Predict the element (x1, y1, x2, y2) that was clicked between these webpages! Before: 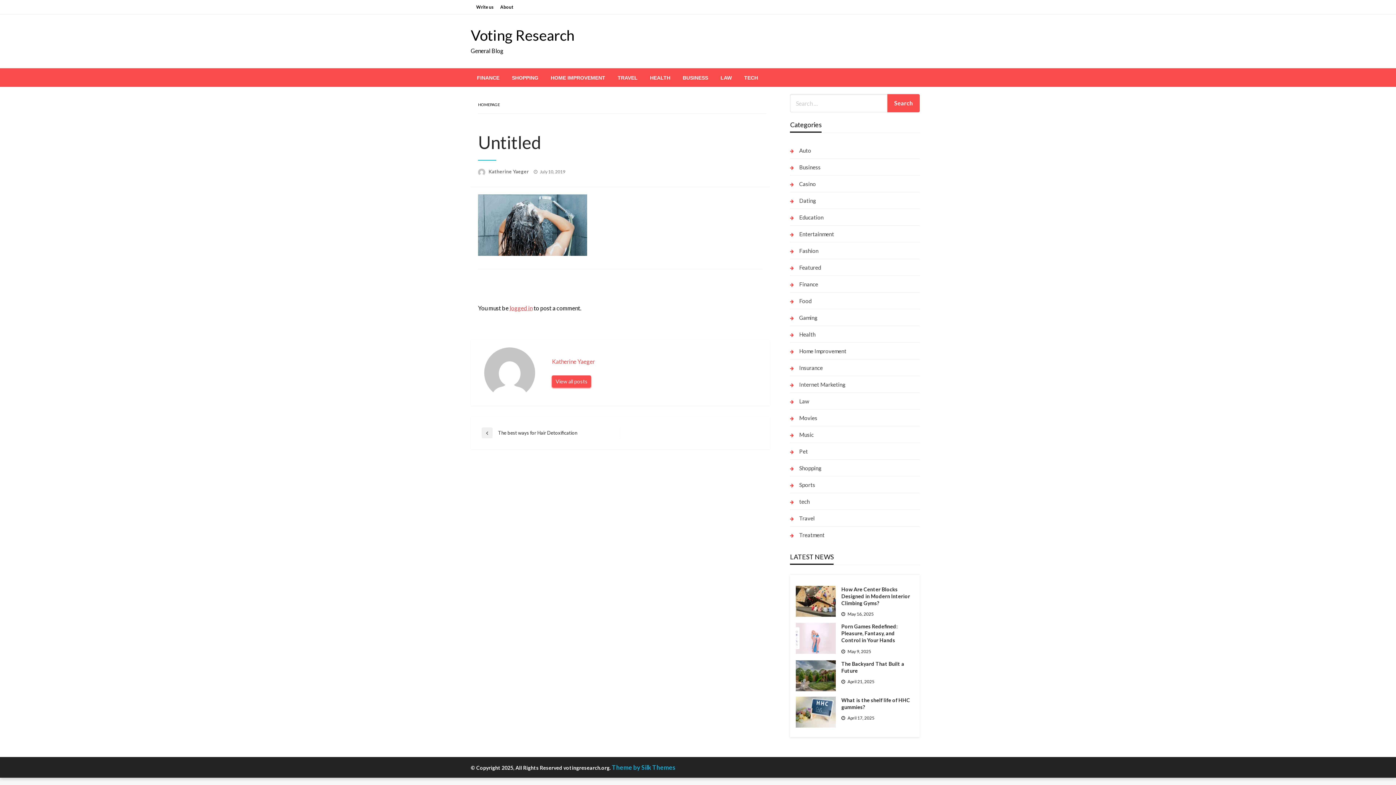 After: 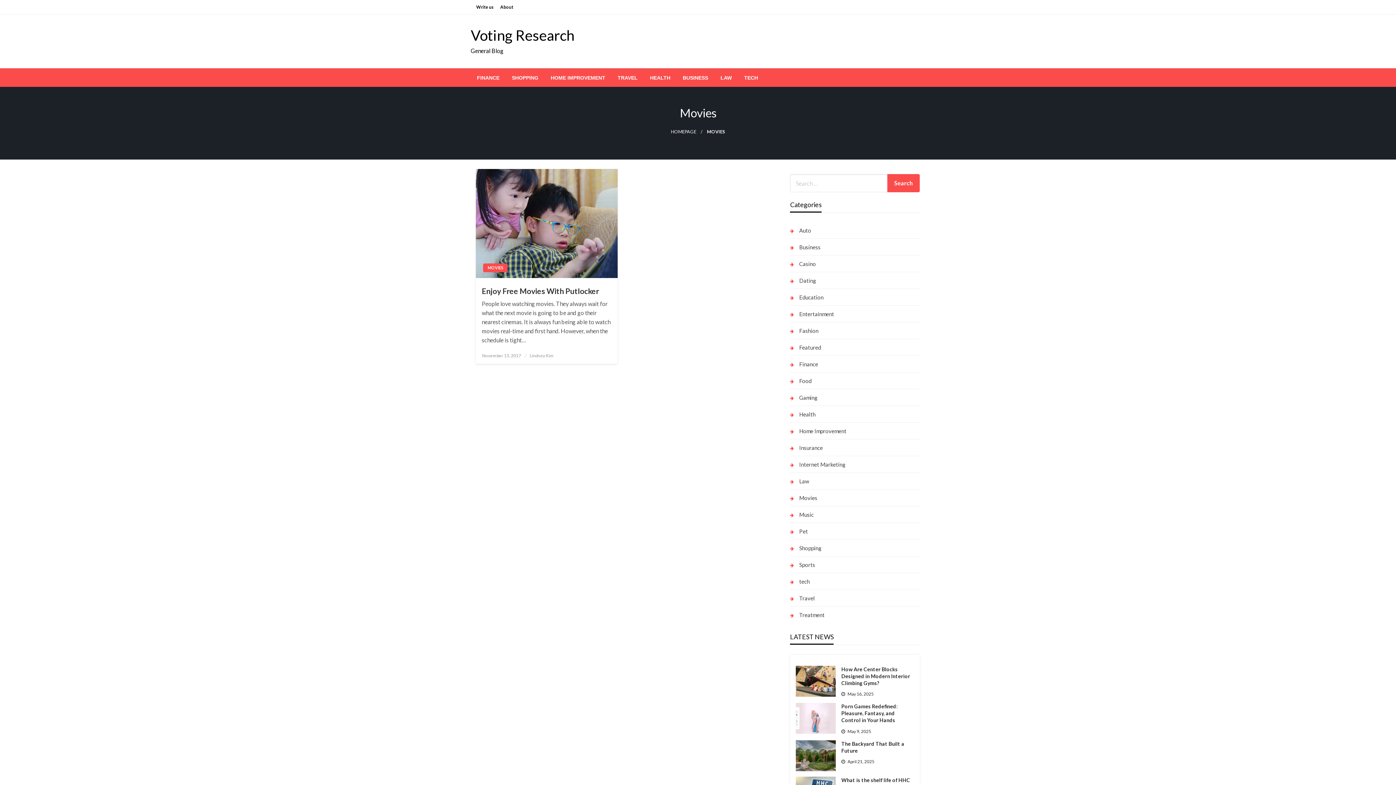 Action: bbox: (790, 413, 817, 423) label: Movies